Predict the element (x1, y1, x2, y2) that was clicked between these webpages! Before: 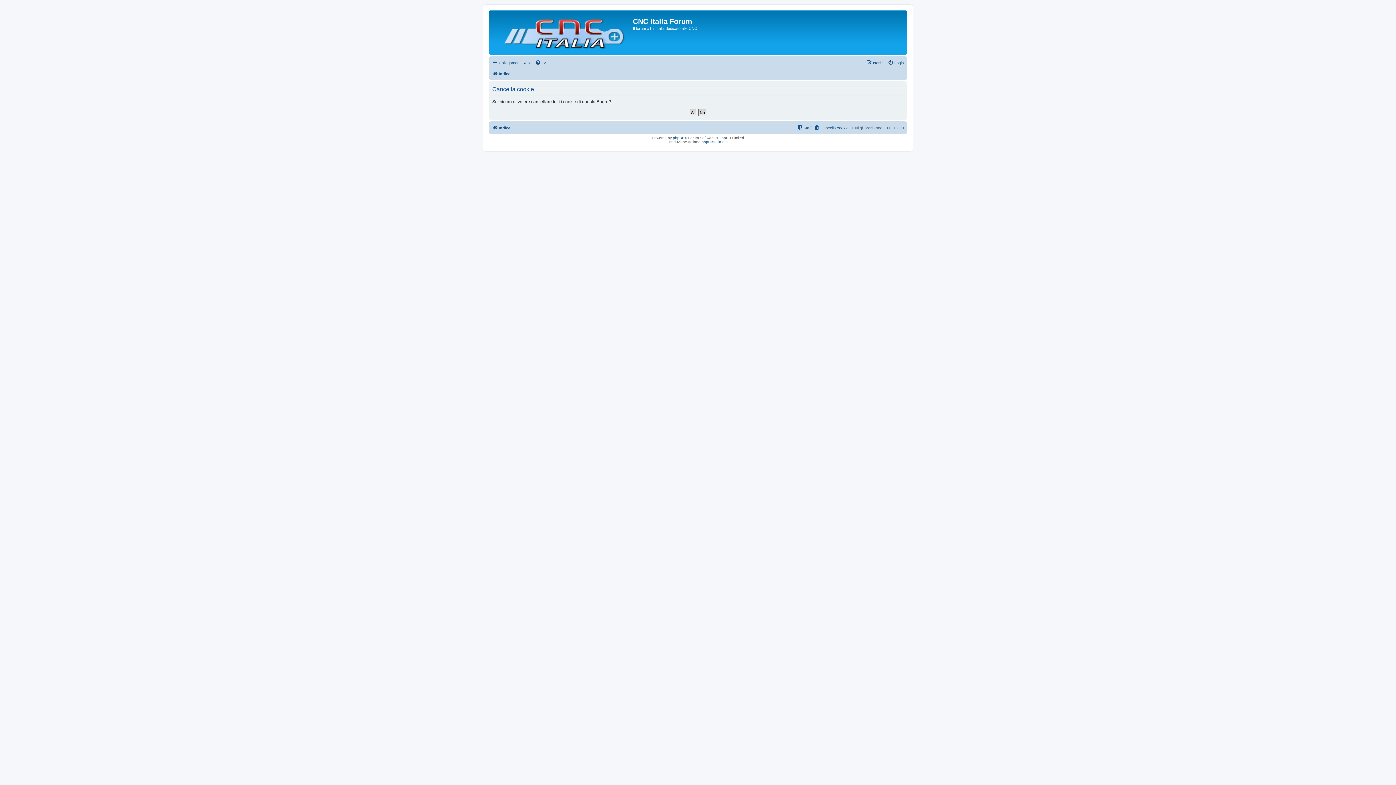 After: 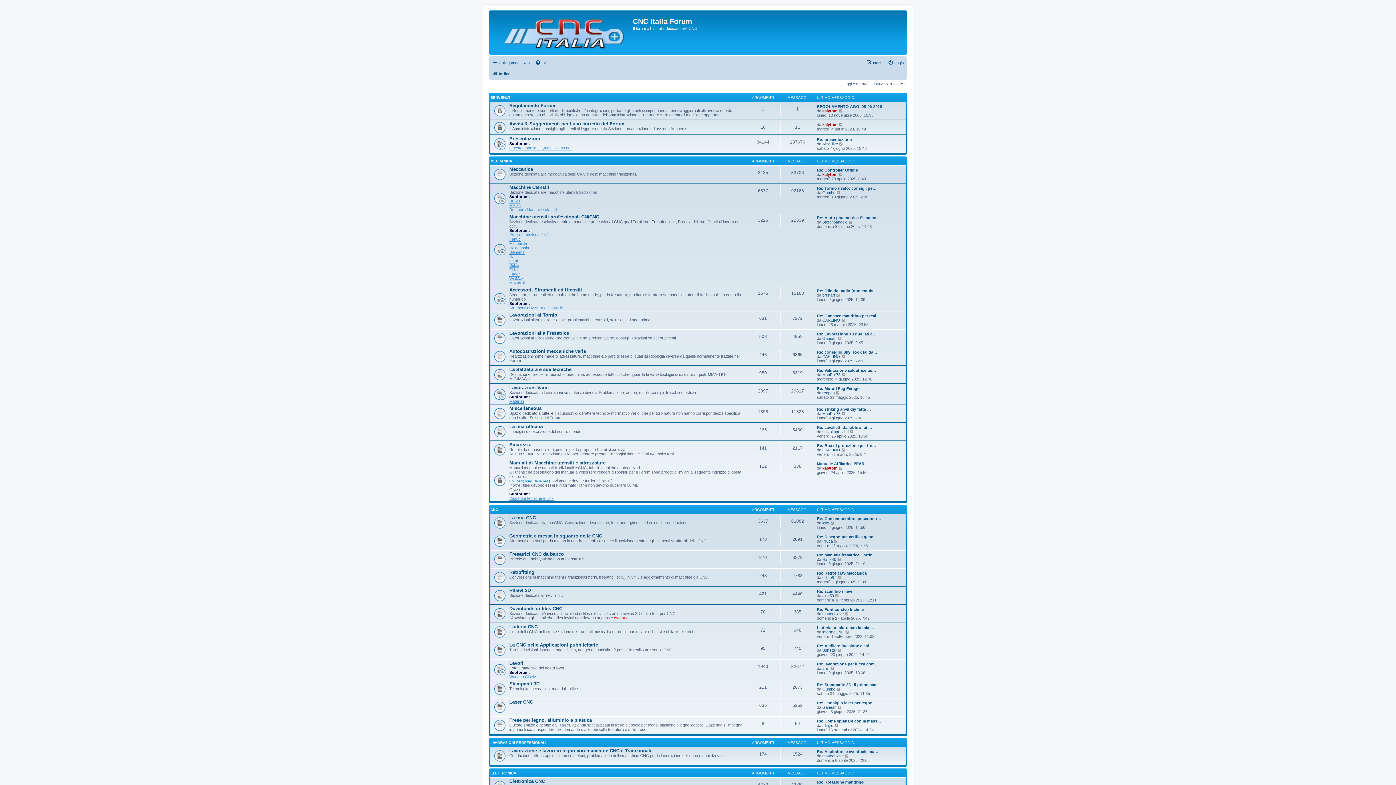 Action: label: Indice bbox: (492, 69, 510, 78)